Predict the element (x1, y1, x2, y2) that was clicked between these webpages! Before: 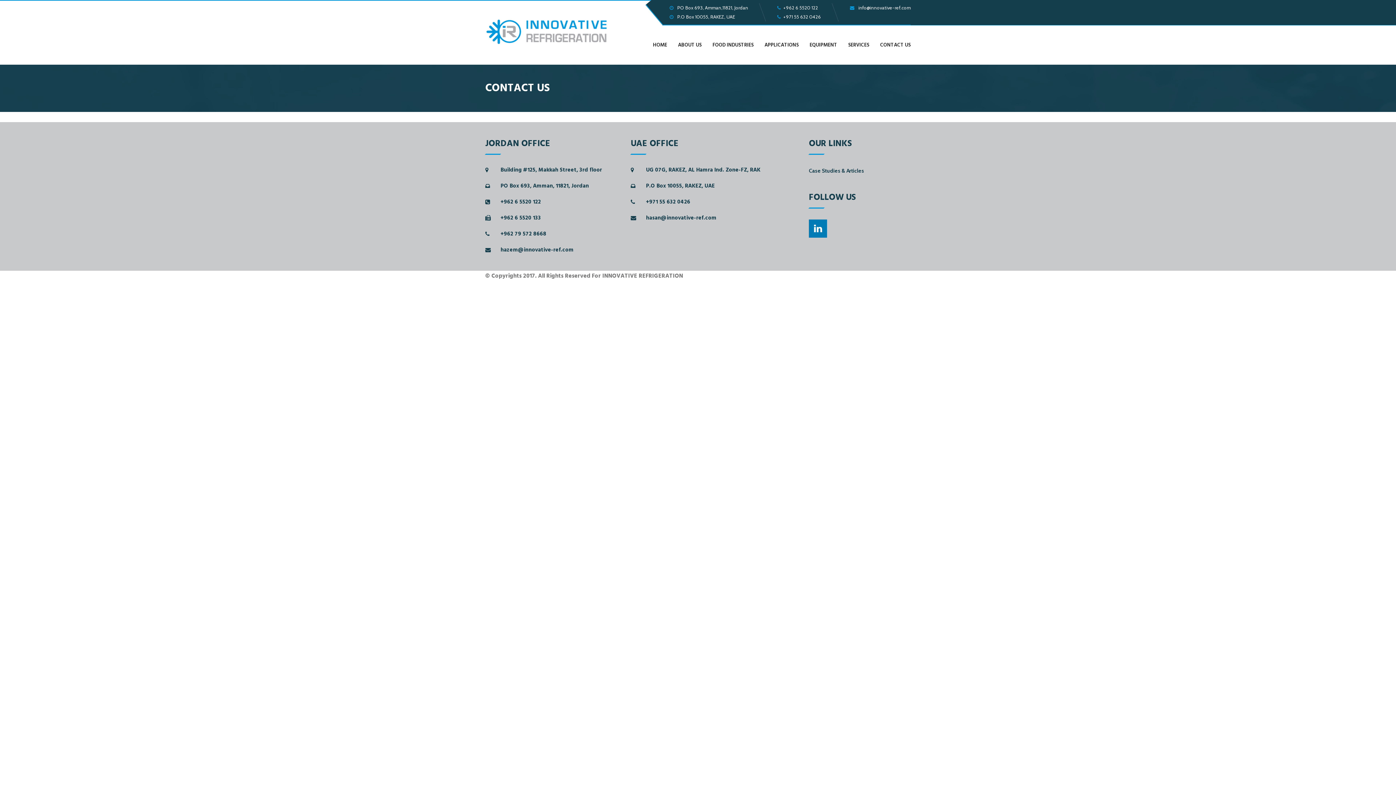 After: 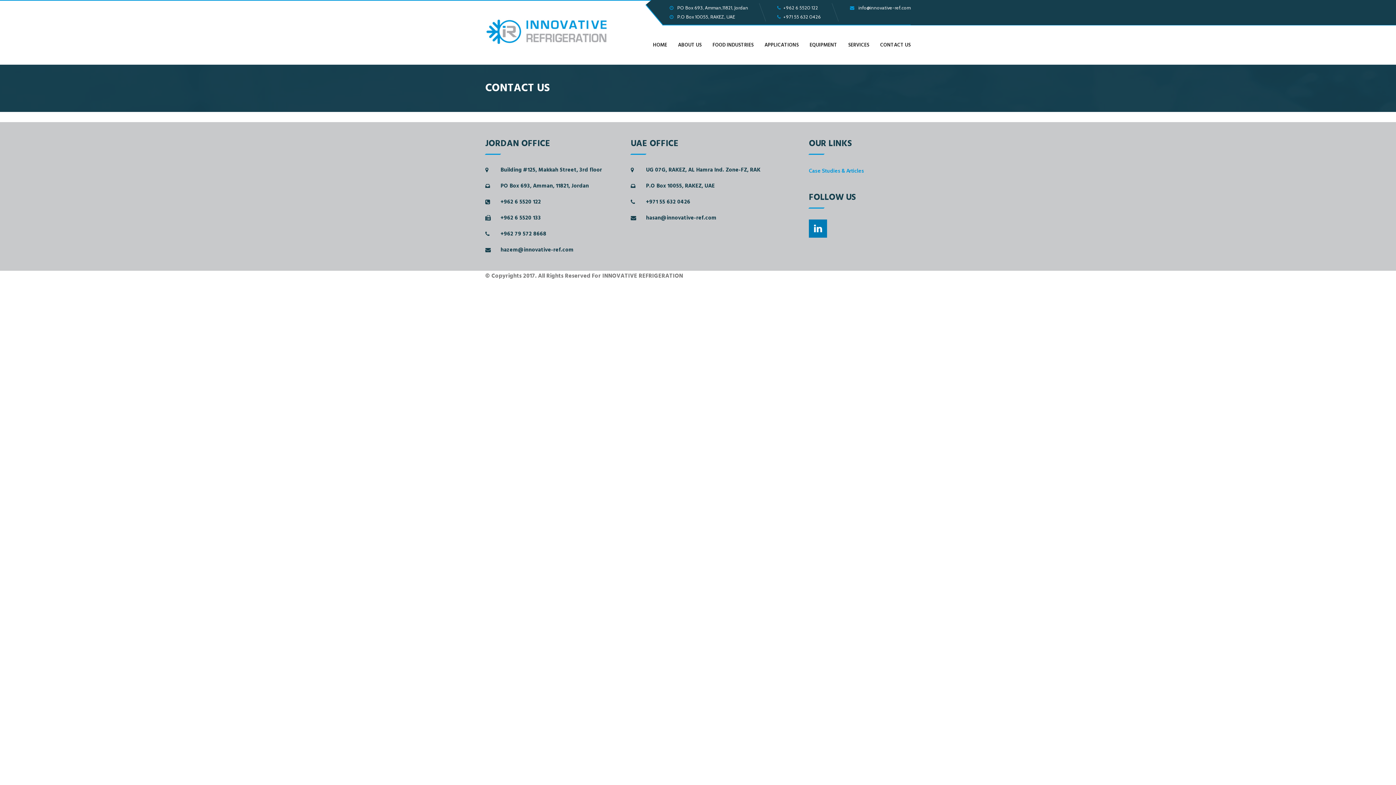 Action: bbox: (809, 167, 864, 174) label: Case Studies & Articles